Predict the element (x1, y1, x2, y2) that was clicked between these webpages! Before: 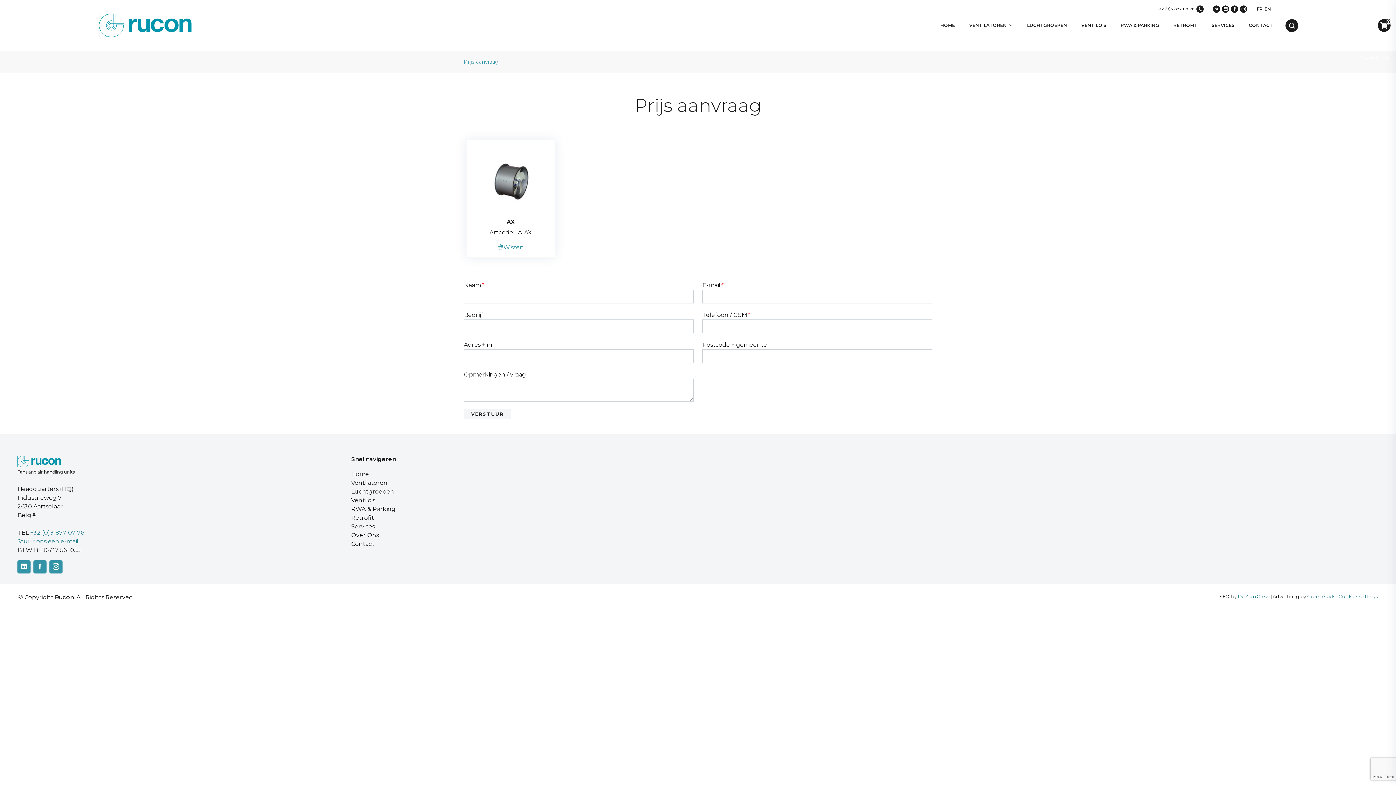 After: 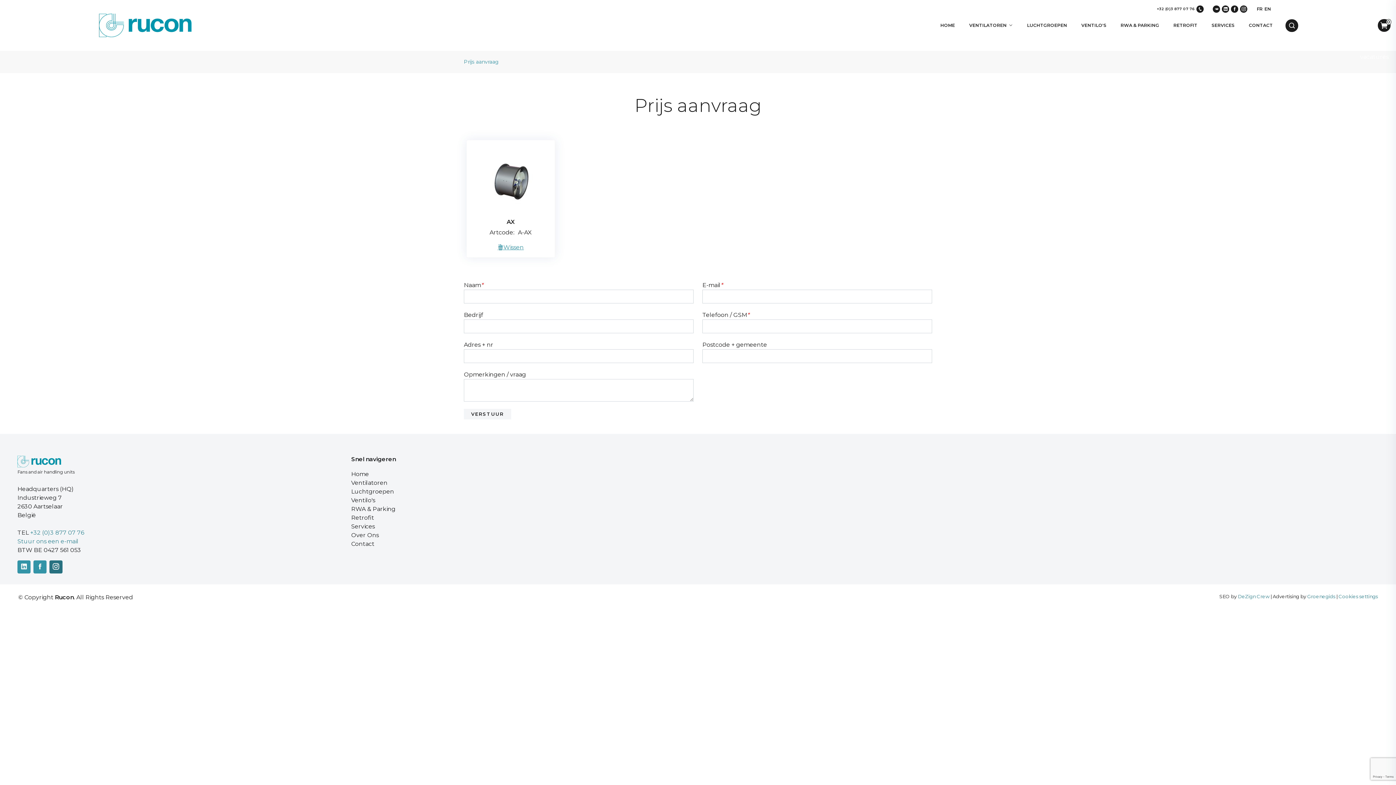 Action: bbox: (49, 560, 62, 573)